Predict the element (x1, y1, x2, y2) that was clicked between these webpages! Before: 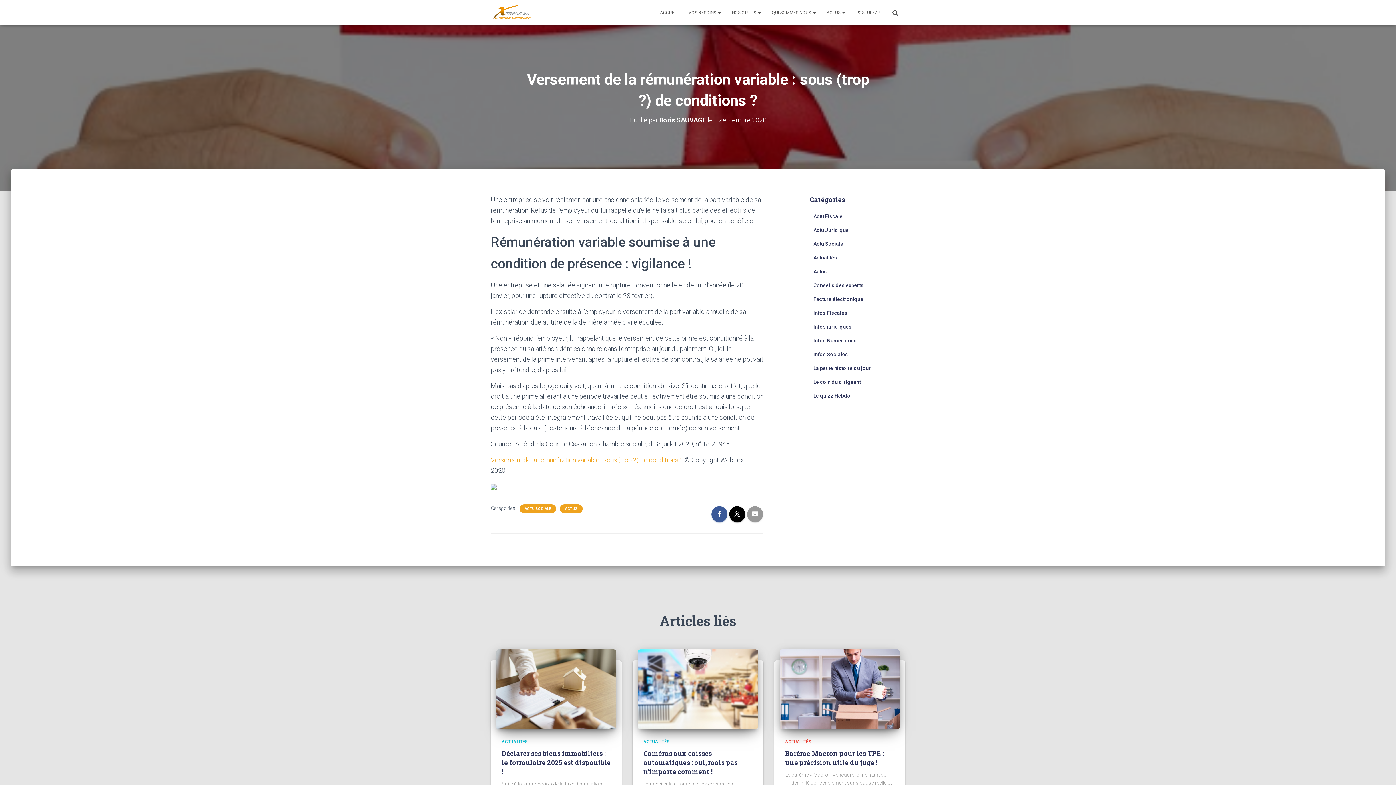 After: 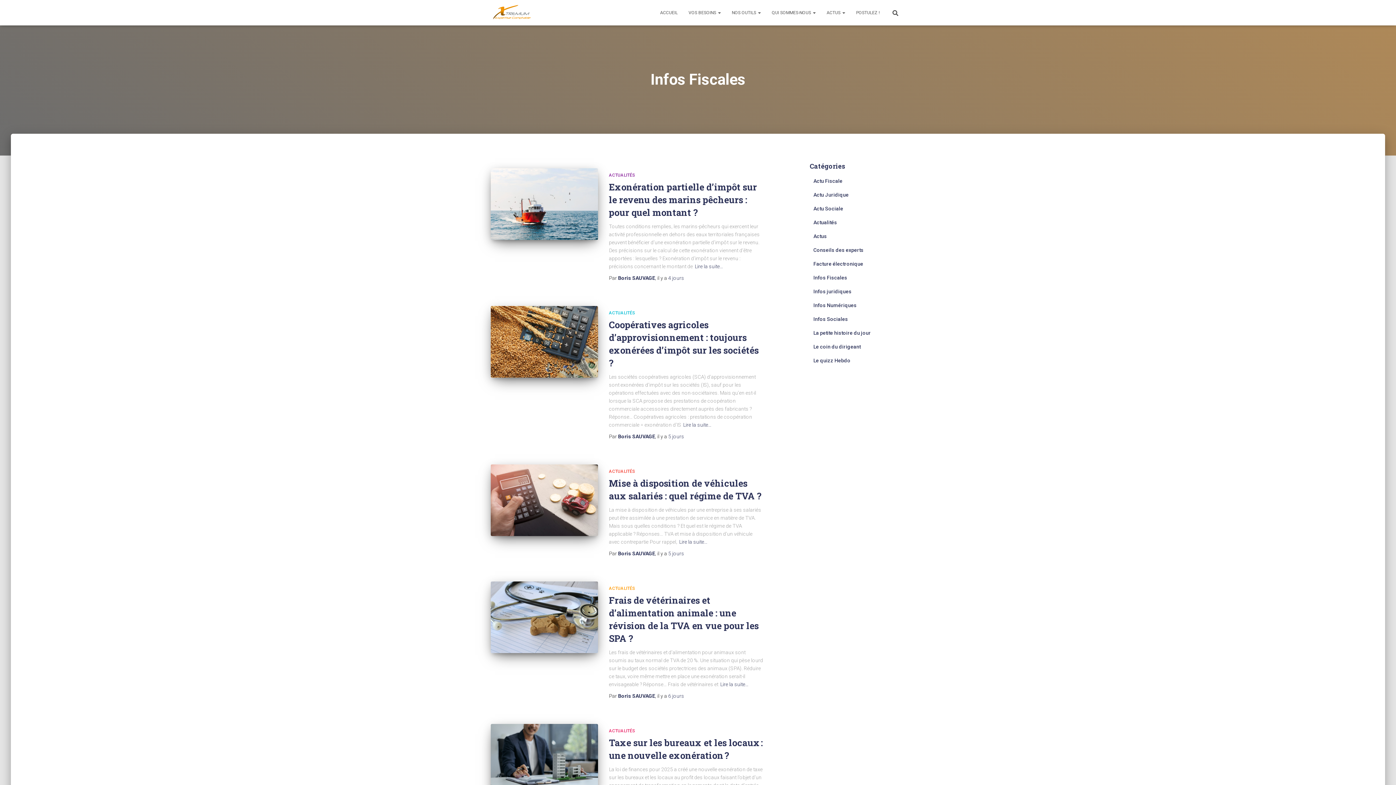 Action: bbox: (813, 310, 847, 316) label: Infos Fiscales